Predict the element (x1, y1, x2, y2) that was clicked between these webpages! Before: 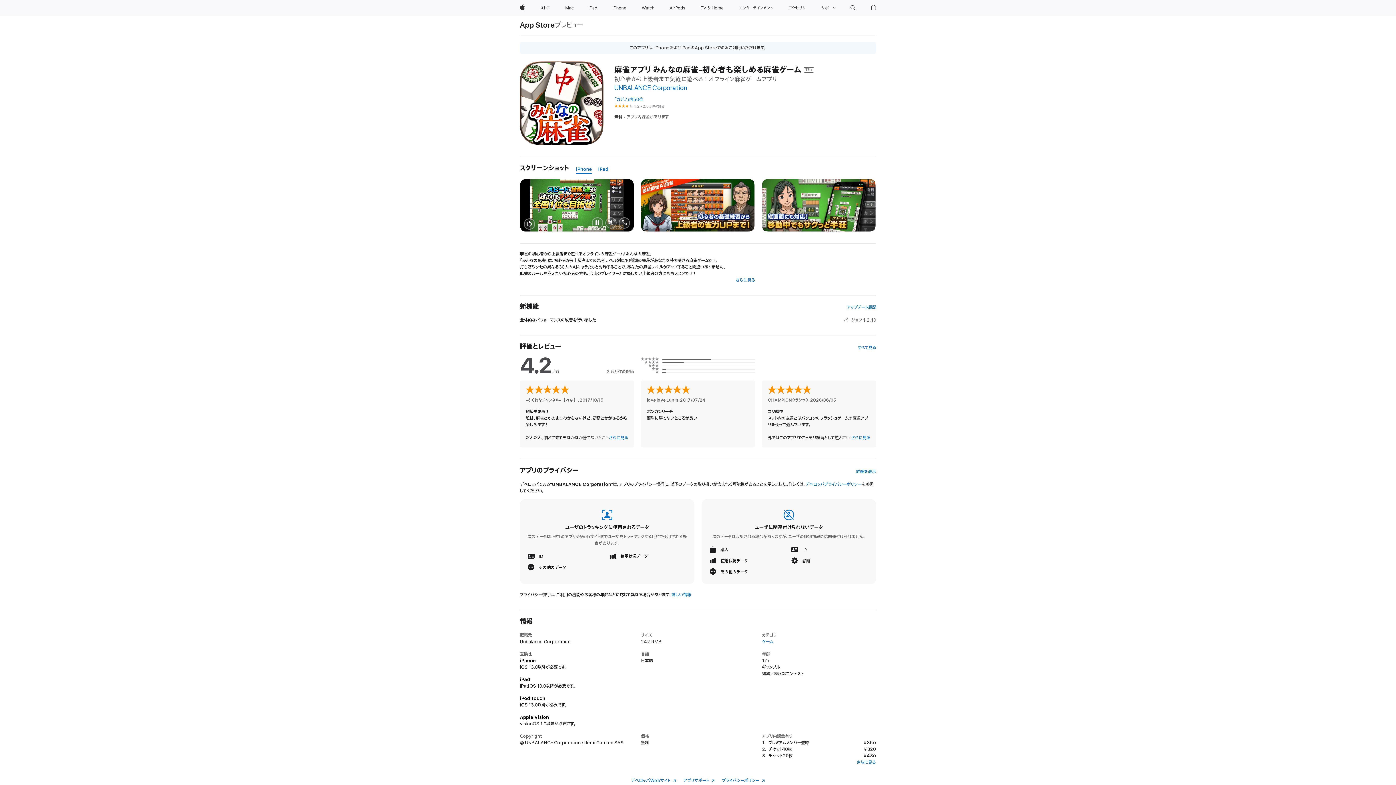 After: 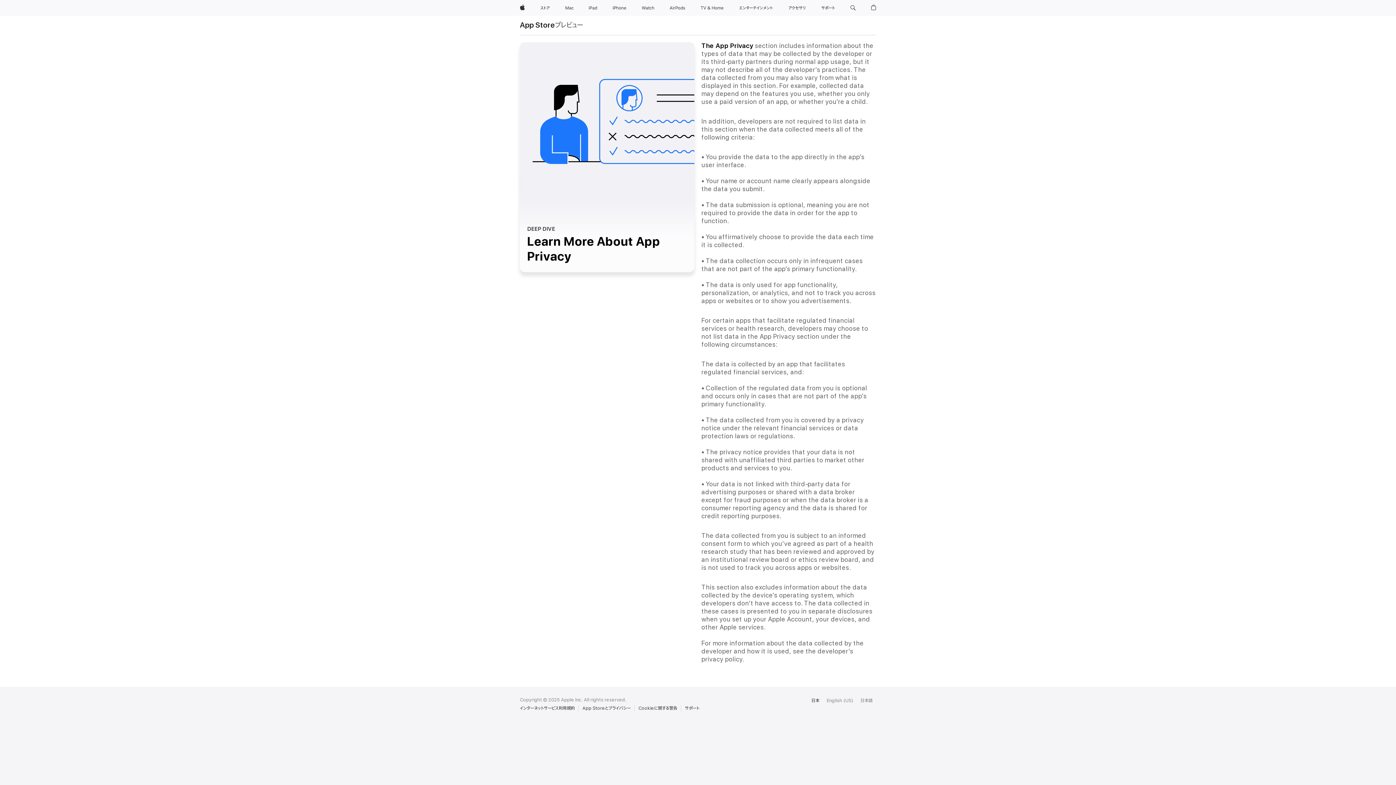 Action: bbox: (671, 592, 691, 597) label: 詳しい情報